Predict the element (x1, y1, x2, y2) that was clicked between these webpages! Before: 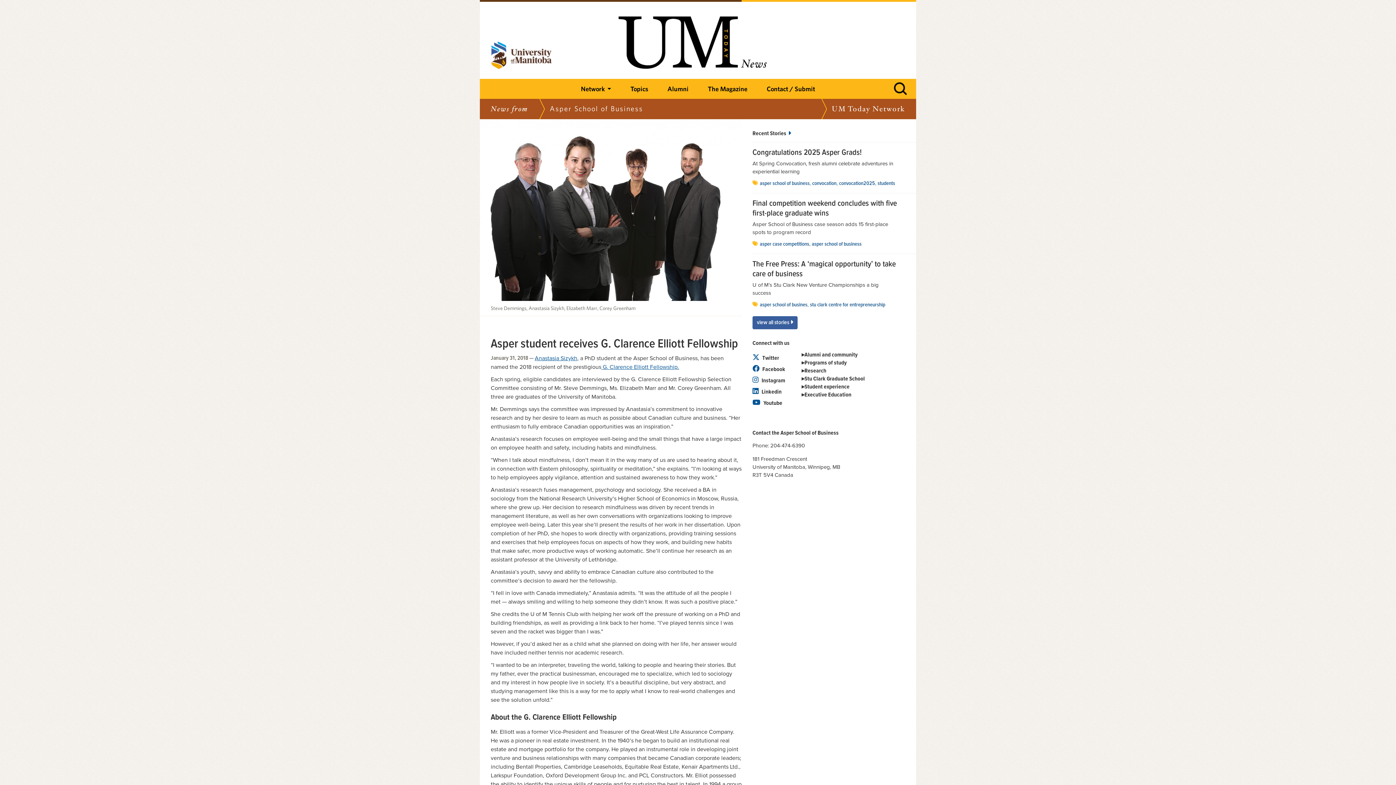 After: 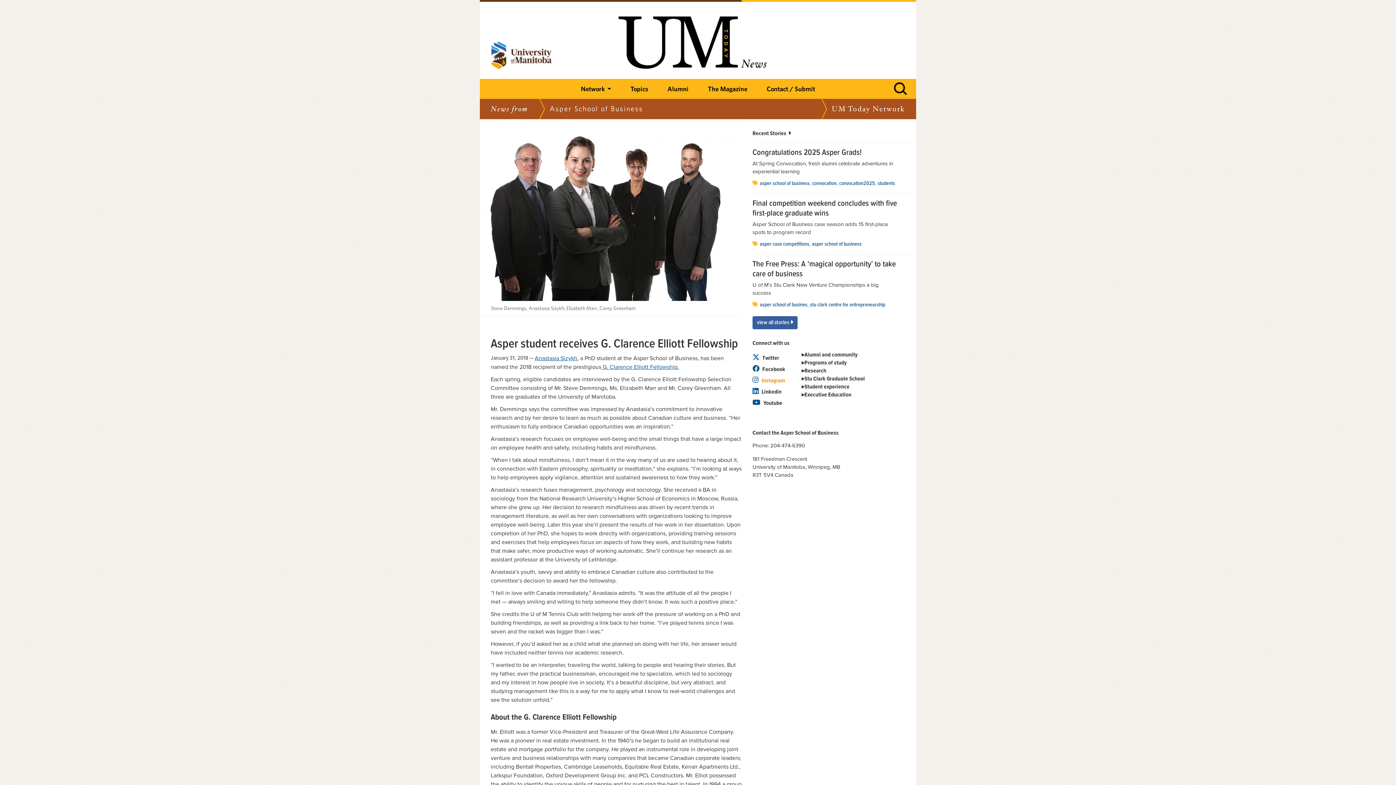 Action: label:  Instagram bbox: (752, 376, 785, 384)